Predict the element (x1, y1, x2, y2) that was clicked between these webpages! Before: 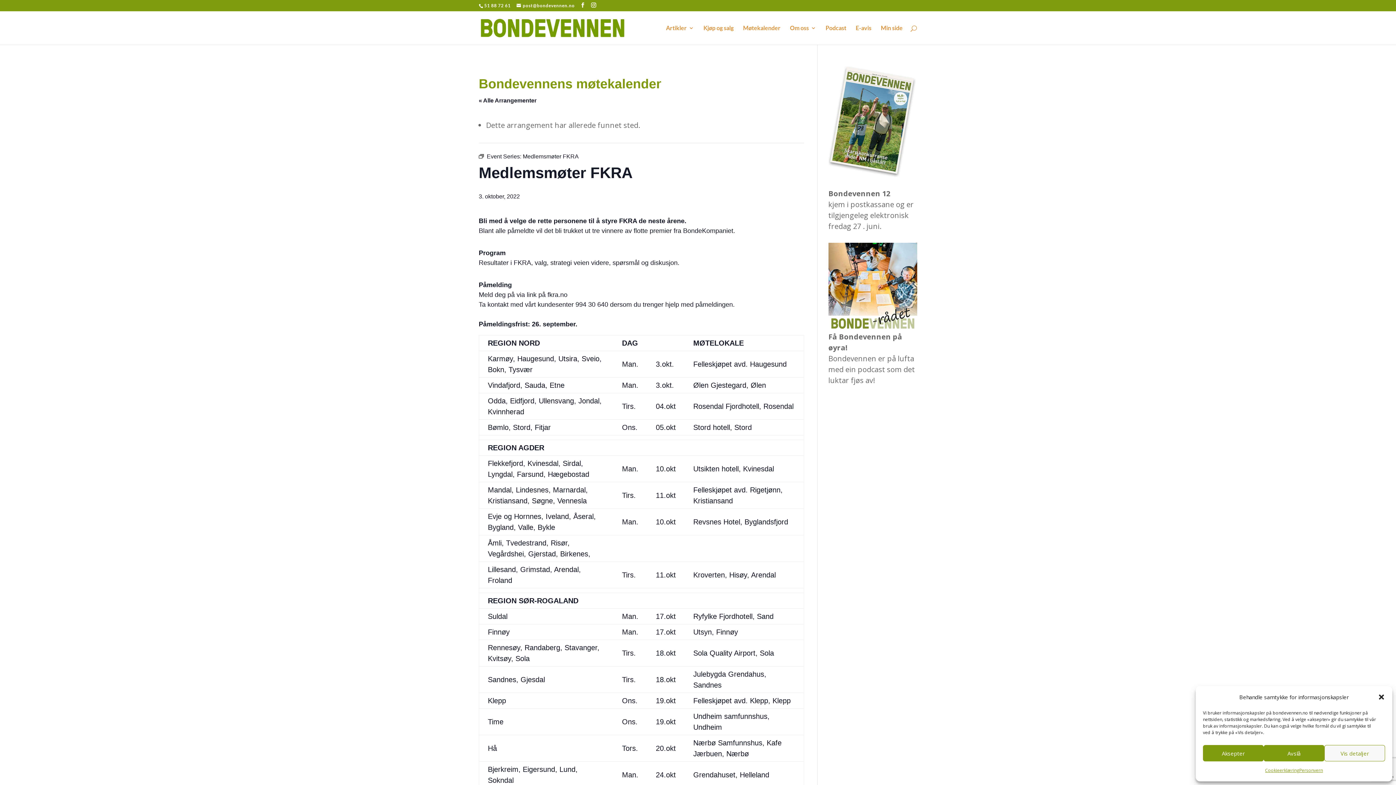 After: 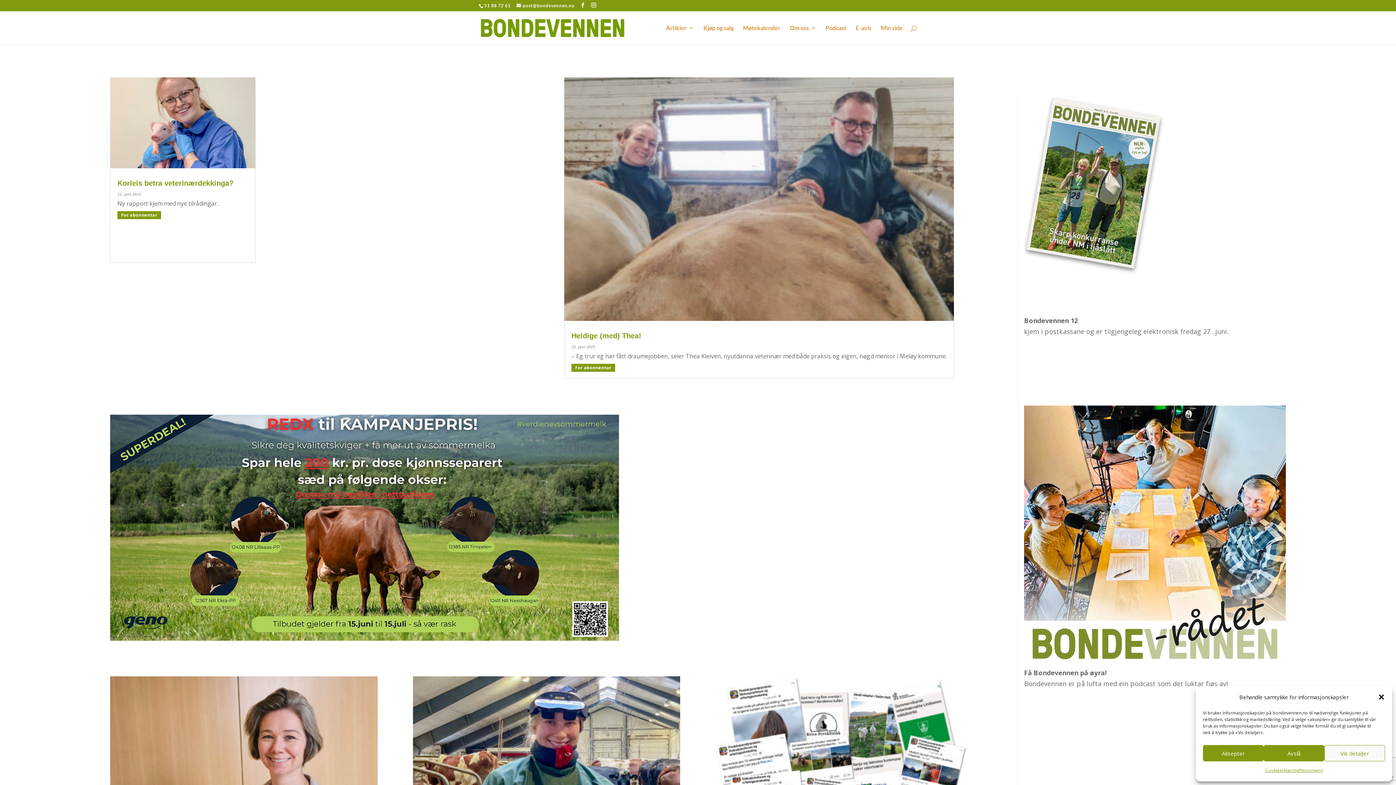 Action: bbox: (480, 22, 625, 31)